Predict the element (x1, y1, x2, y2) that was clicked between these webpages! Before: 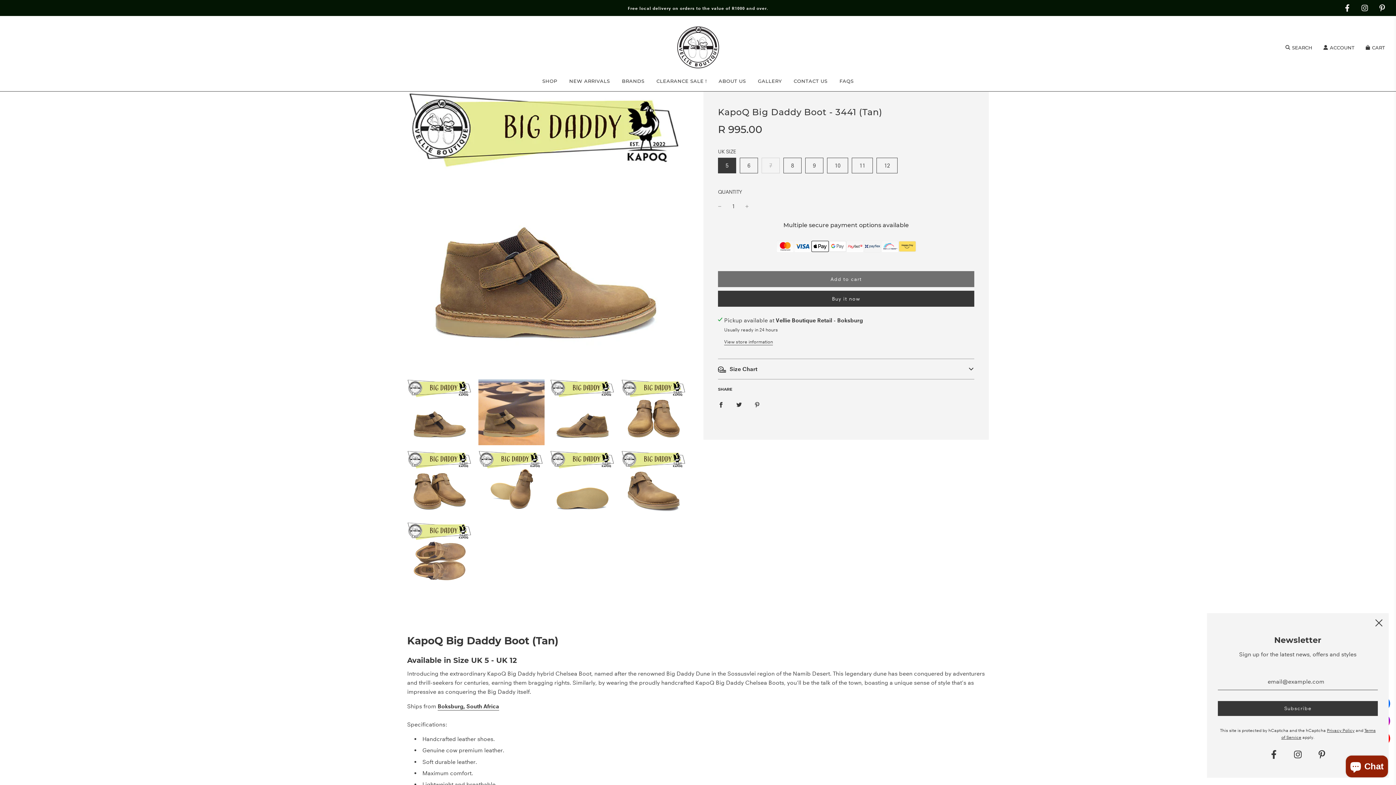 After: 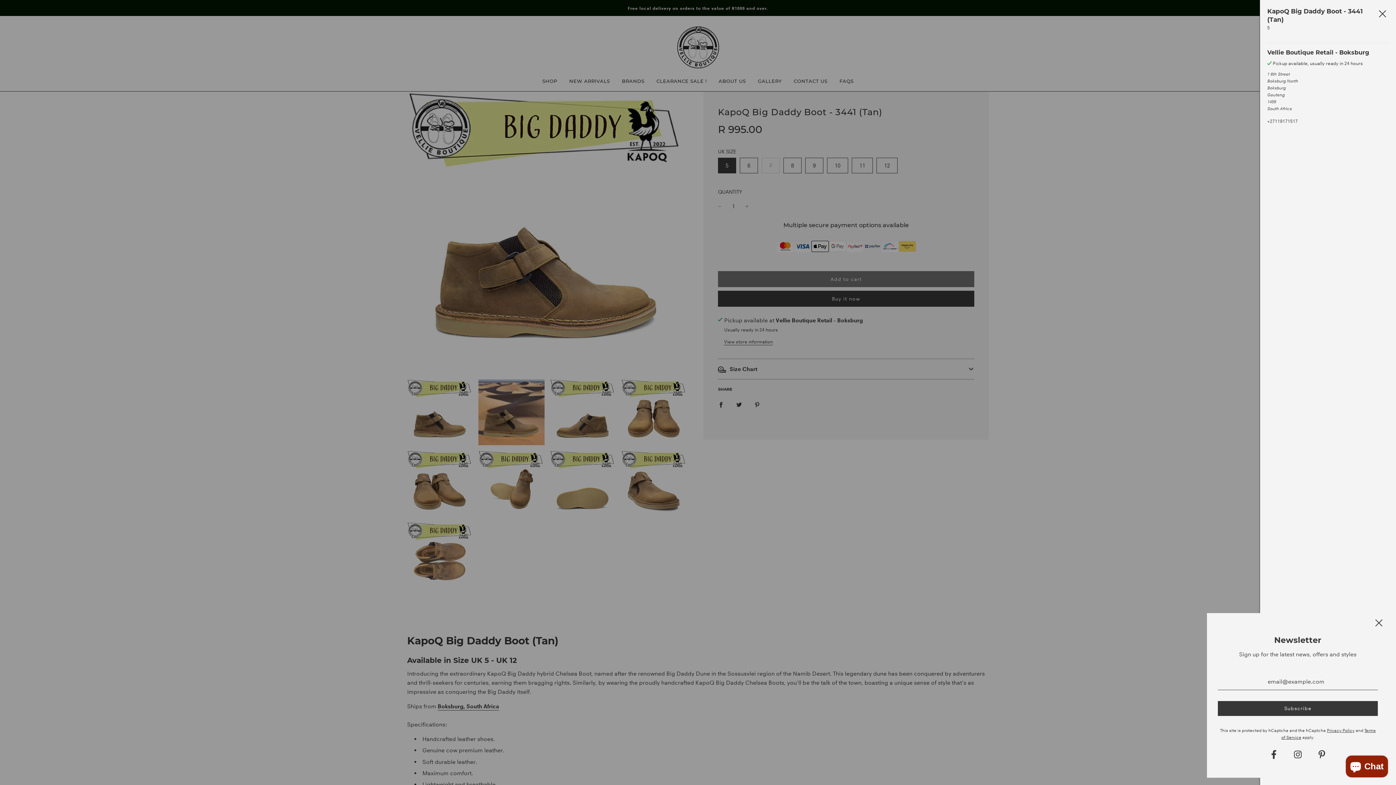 Action: label: View store information bbox: (724, 338, 773, 345)